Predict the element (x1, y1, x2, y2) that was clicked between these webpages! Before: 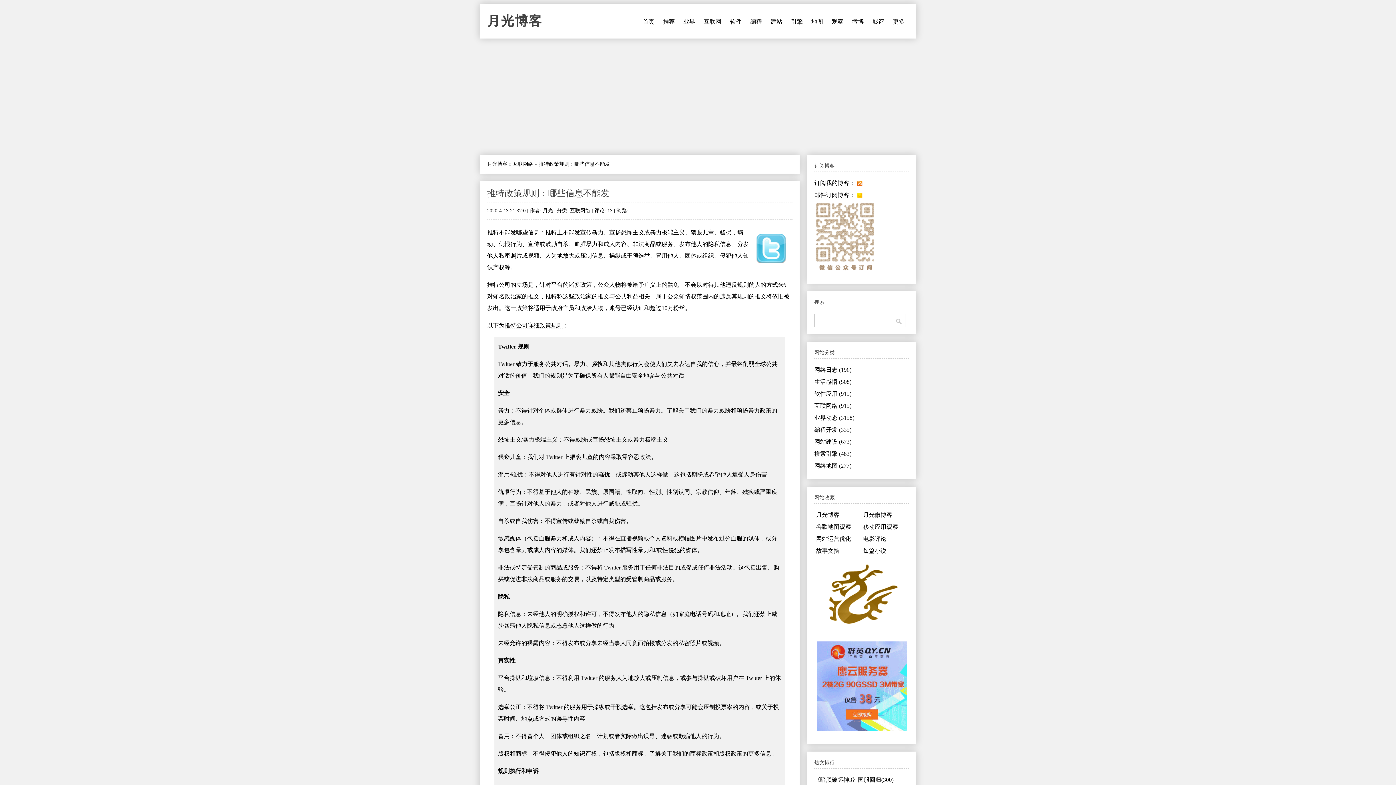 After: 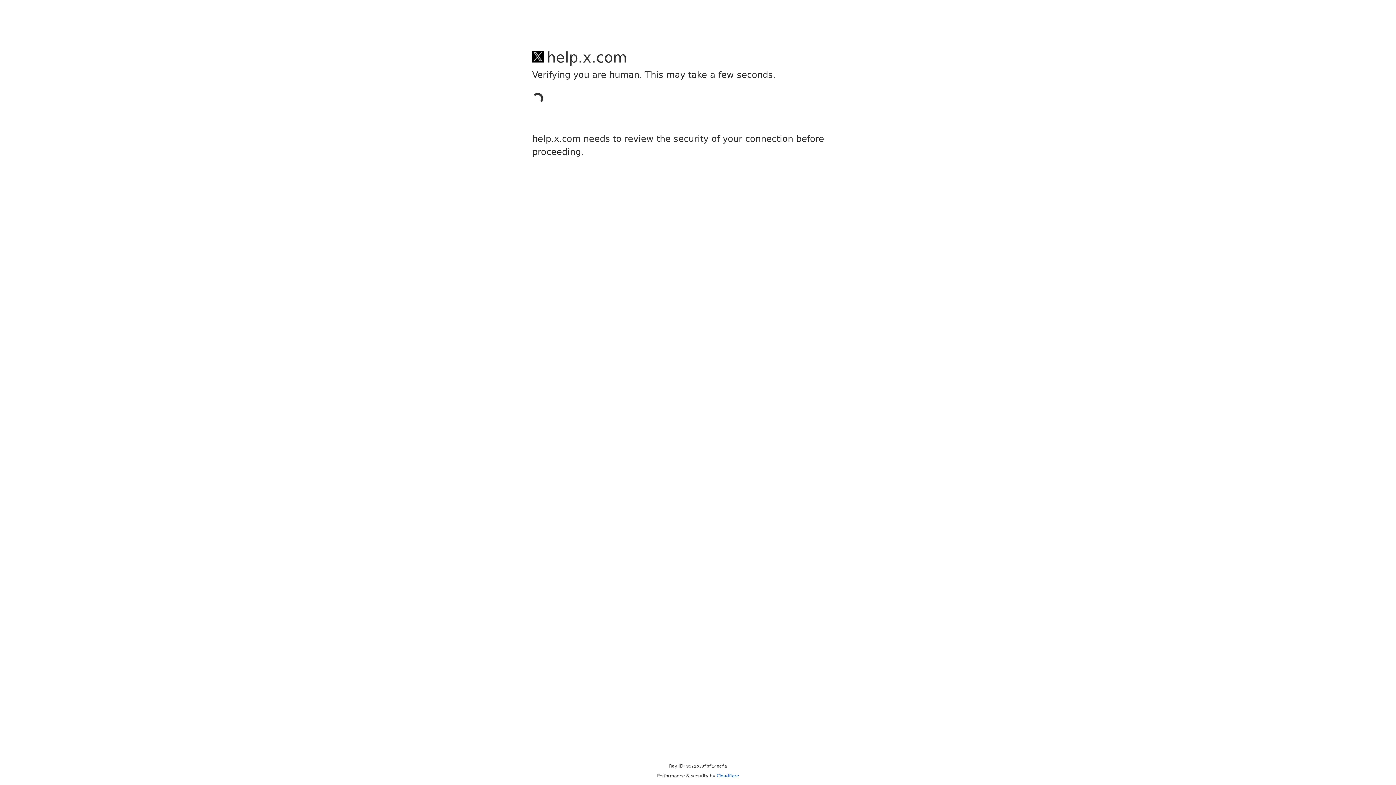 Action: bbox: (504, 322, 562, 329) label: 推特公司详细政策规则